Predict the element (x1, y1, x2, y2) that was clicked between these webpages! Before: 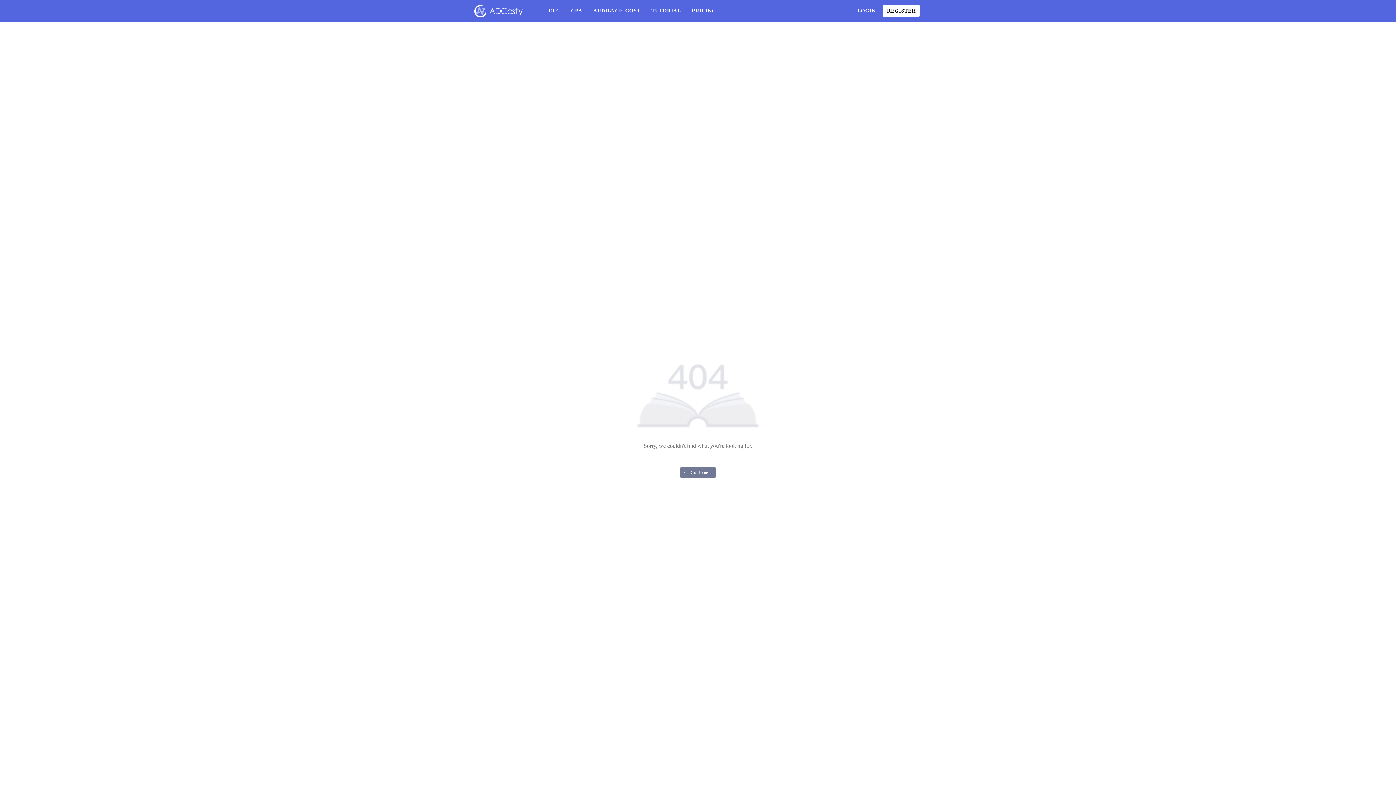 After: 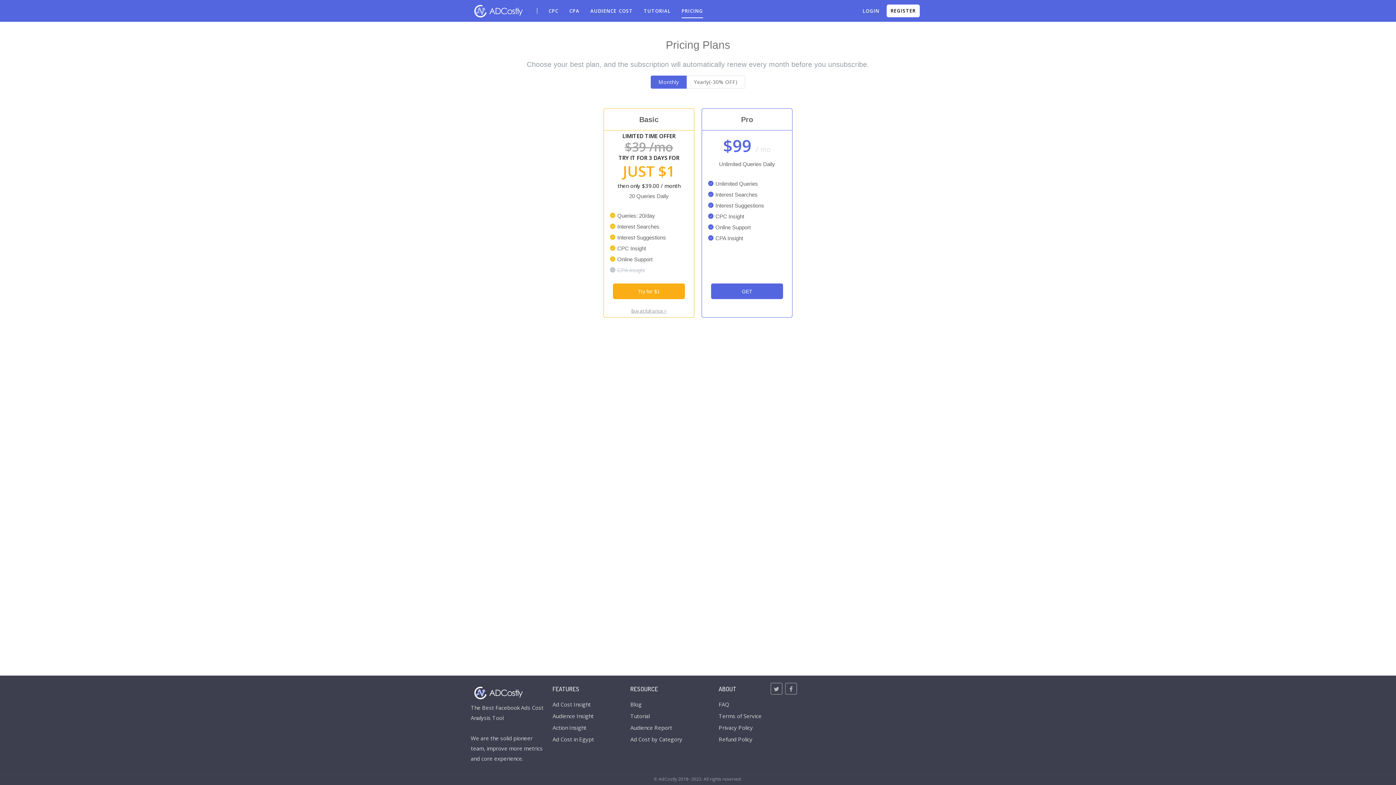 Action: label: PRICING bbox: (692, 3, 716, 18)